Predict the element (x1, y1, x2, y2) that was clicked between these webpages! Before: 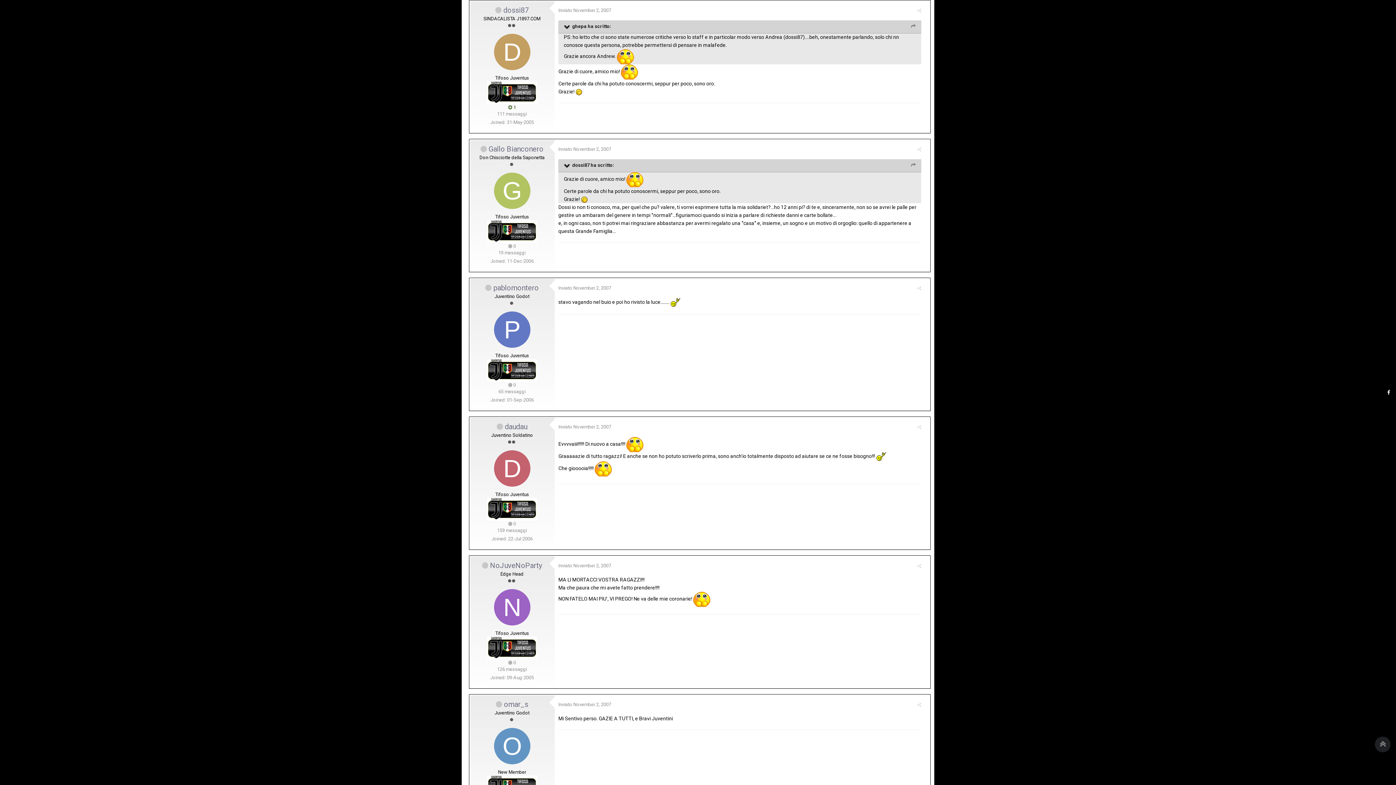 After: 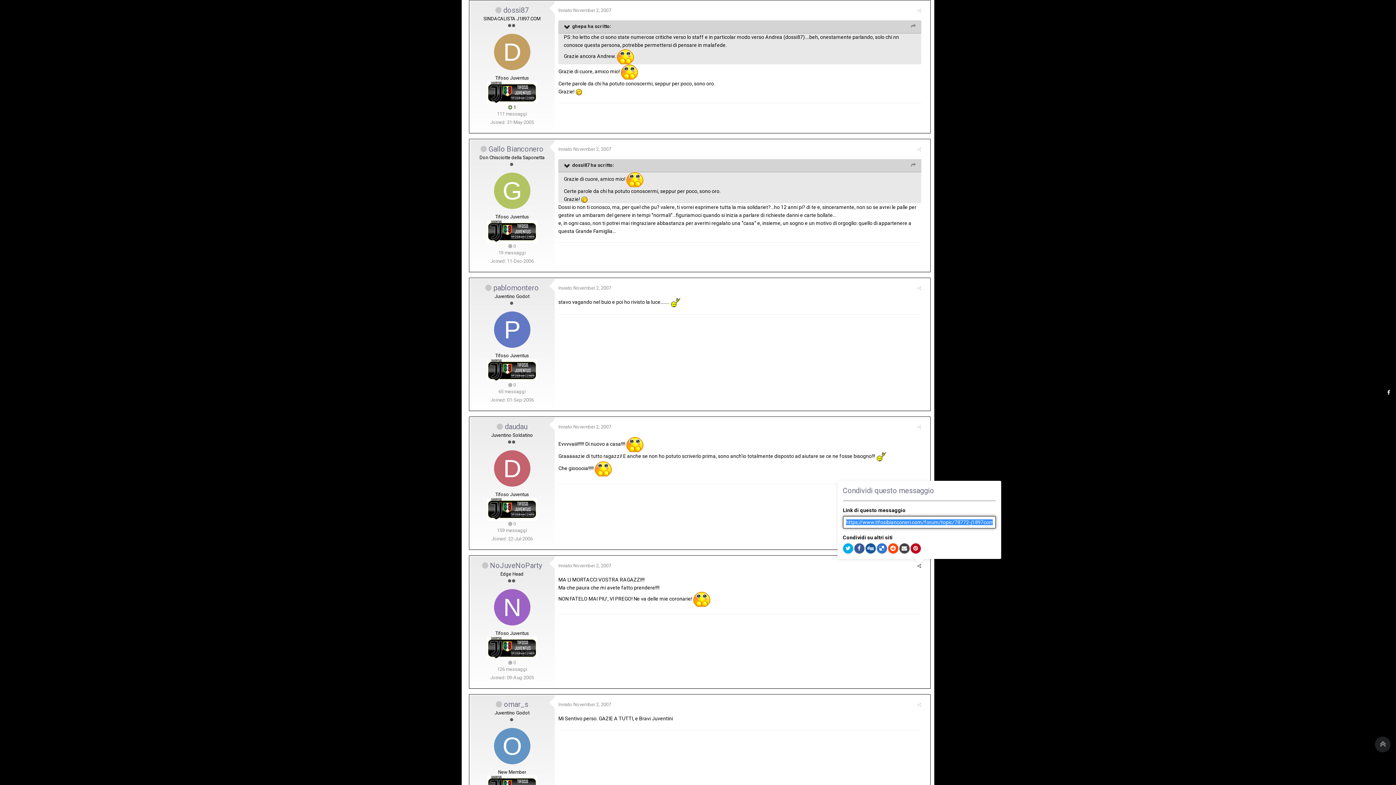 Action: bbox: (917, 563, 921, 568)